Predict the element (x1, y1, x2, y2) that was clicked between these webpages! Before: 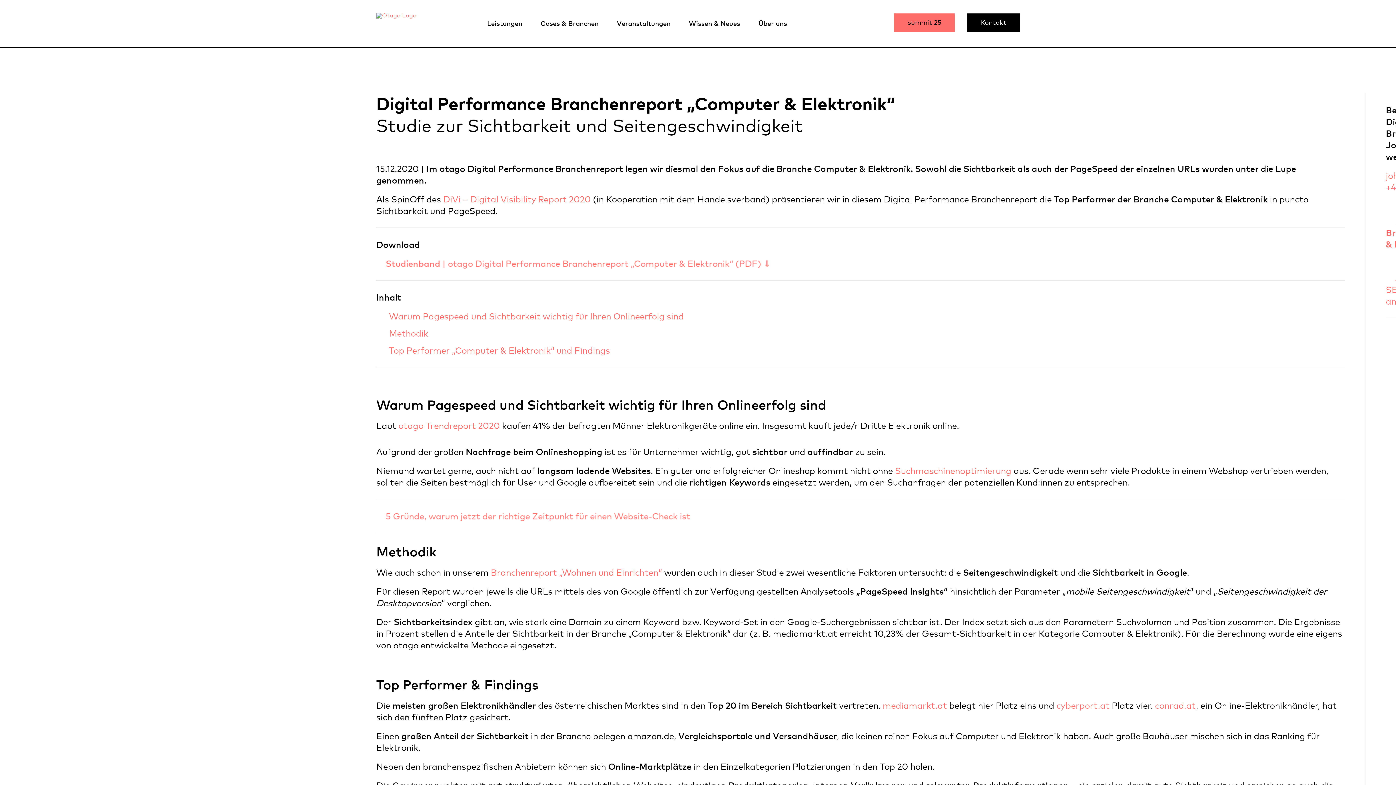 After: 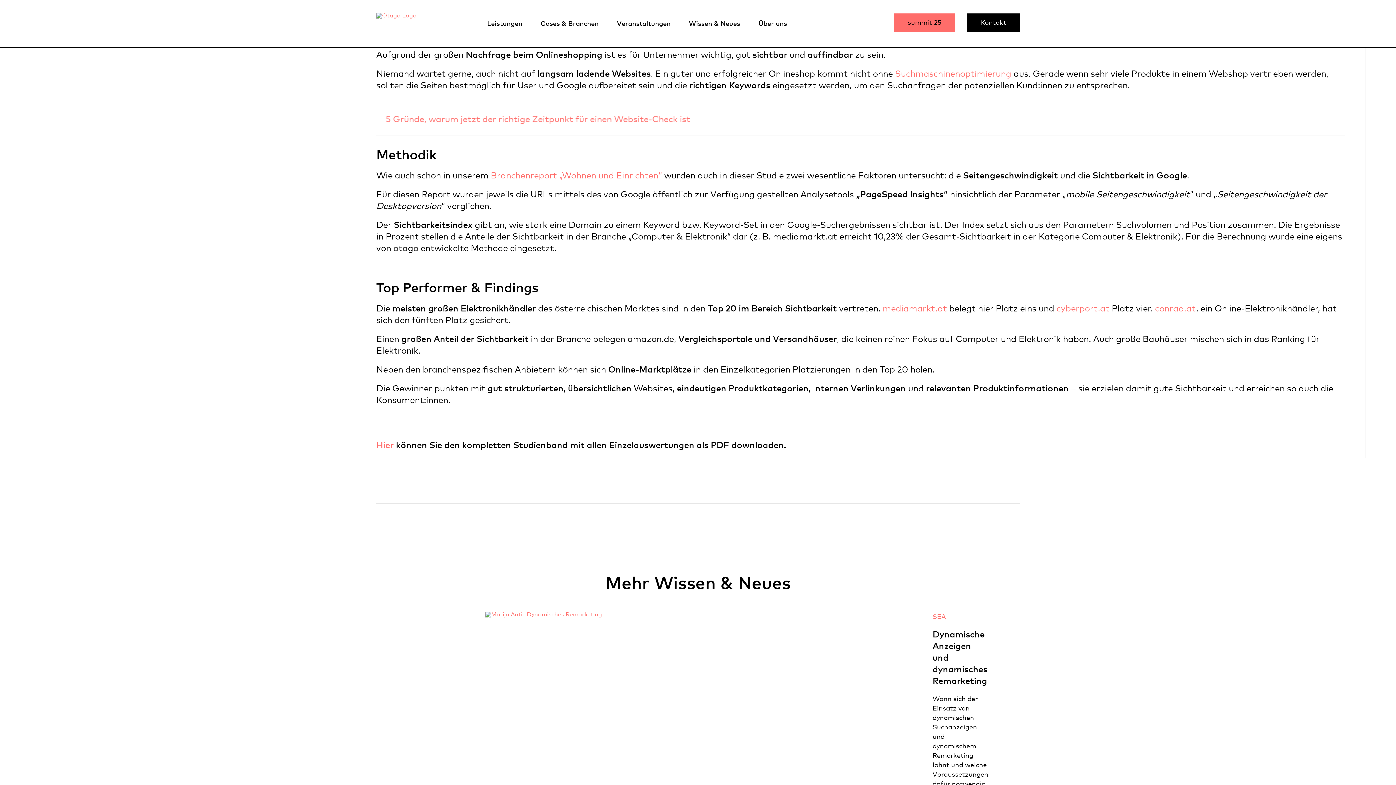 Action: label: Warum Pagespeed und Sichtbarkeit wichtig für Ihren Onlineerfolg sind bbox: (389, 310, 684, 321)